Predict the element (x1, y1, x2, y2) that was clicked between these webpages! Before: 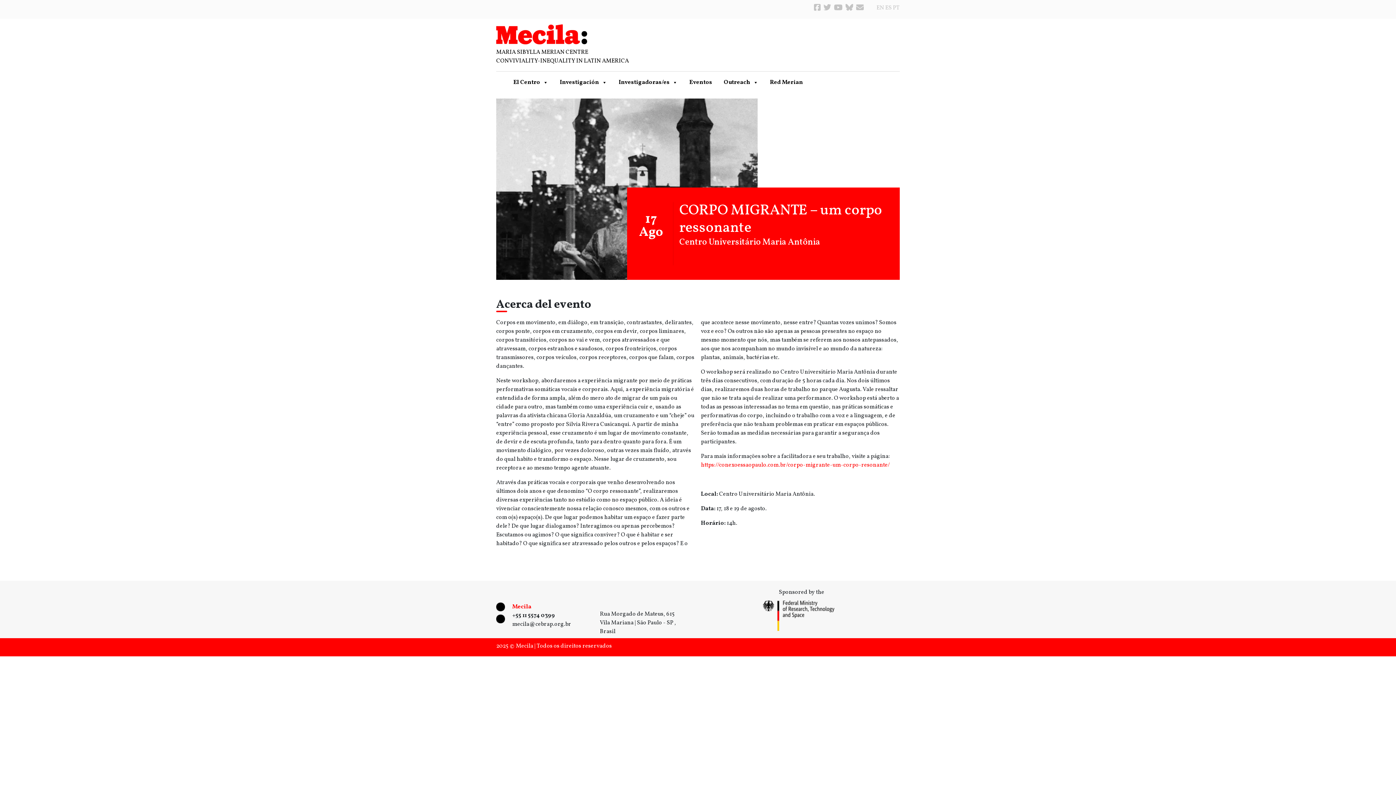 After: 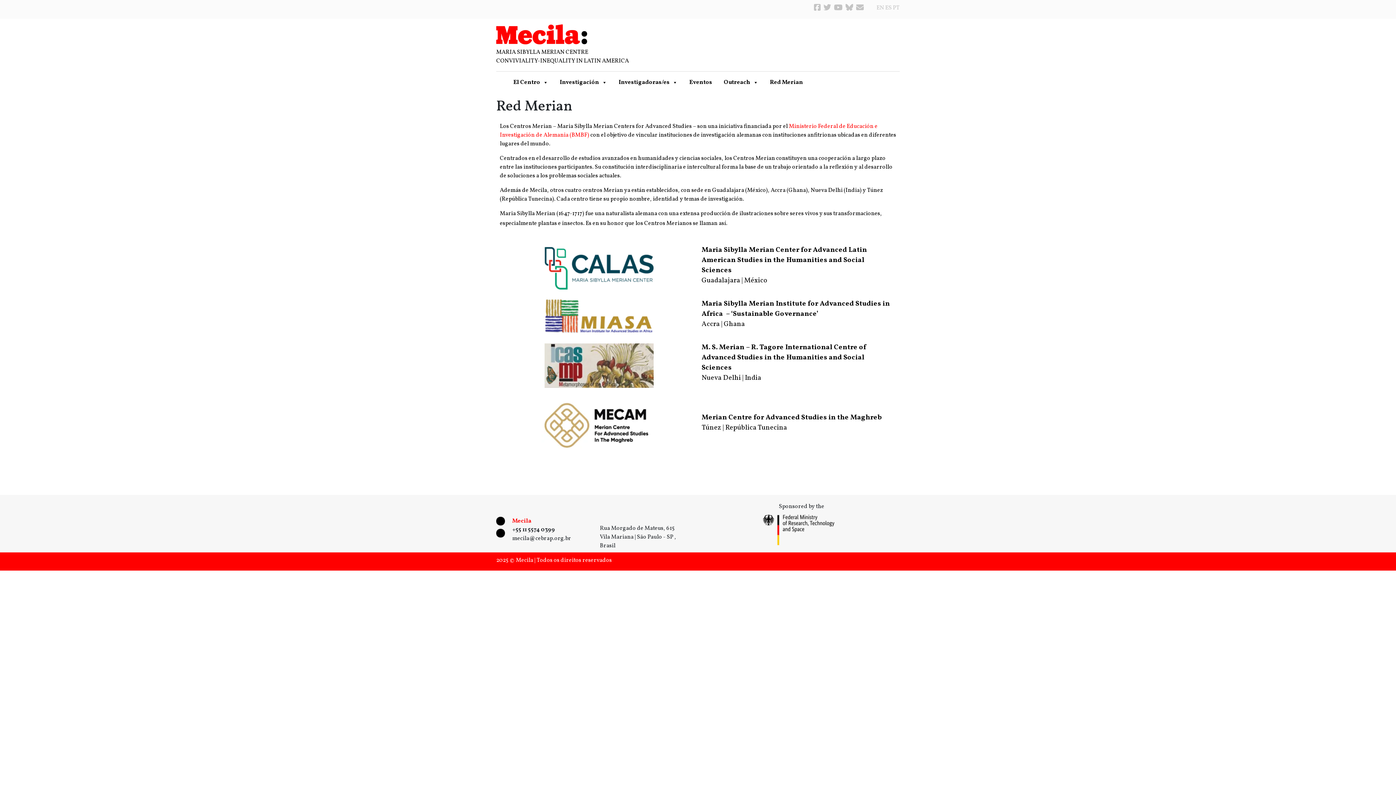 Action: label: Red Merian bbox: (764, 75, 809, 89)